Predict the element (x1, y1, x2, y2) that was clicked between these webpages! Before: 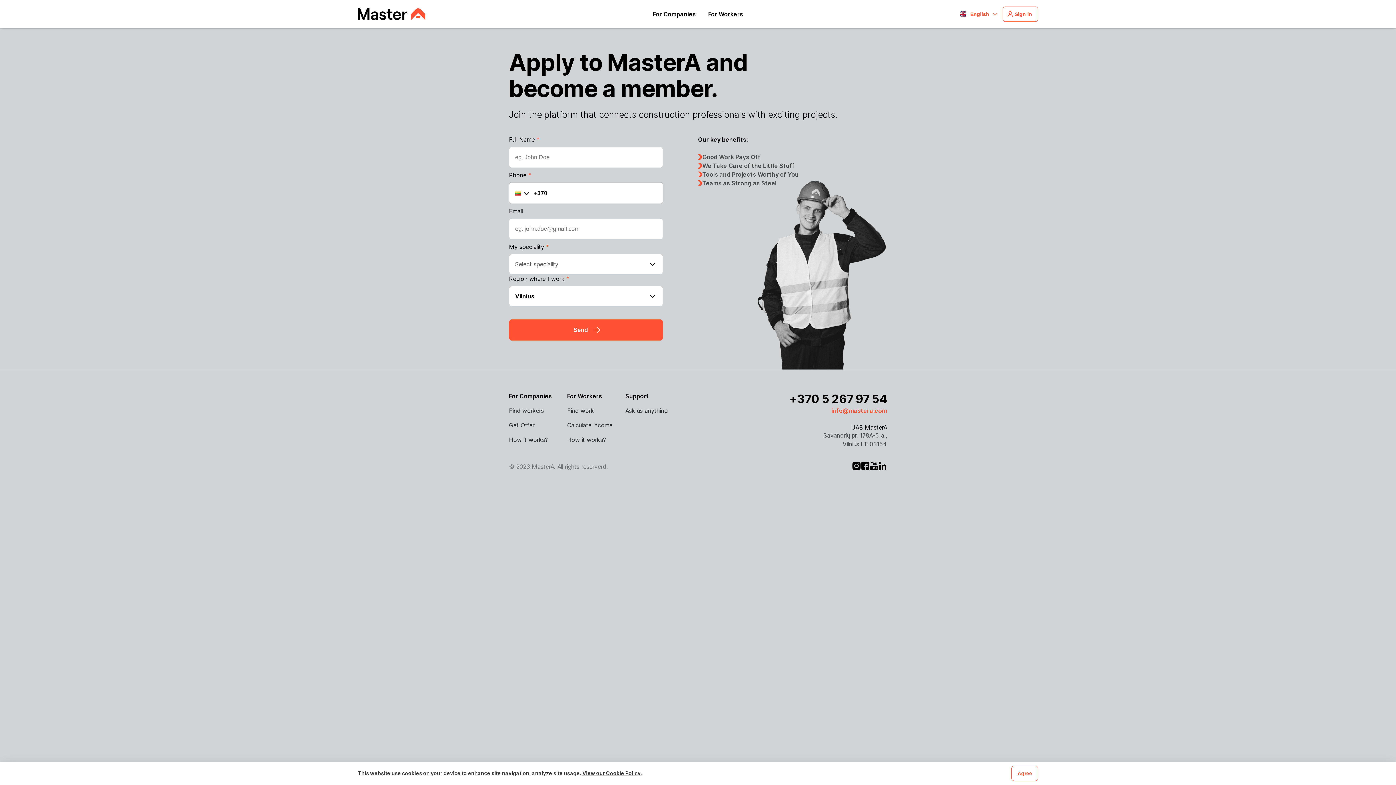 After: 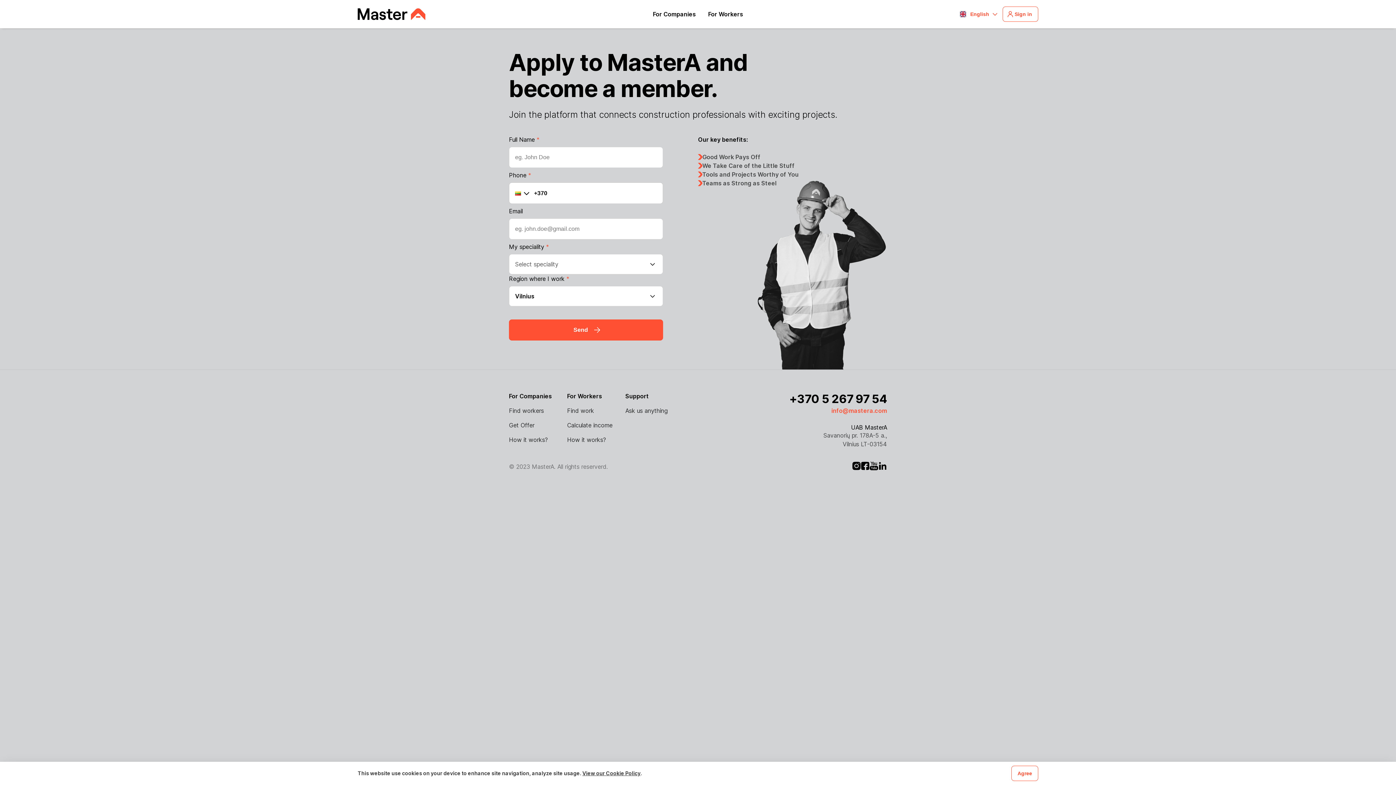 Action: bbox: (869, 461, 878, 472)